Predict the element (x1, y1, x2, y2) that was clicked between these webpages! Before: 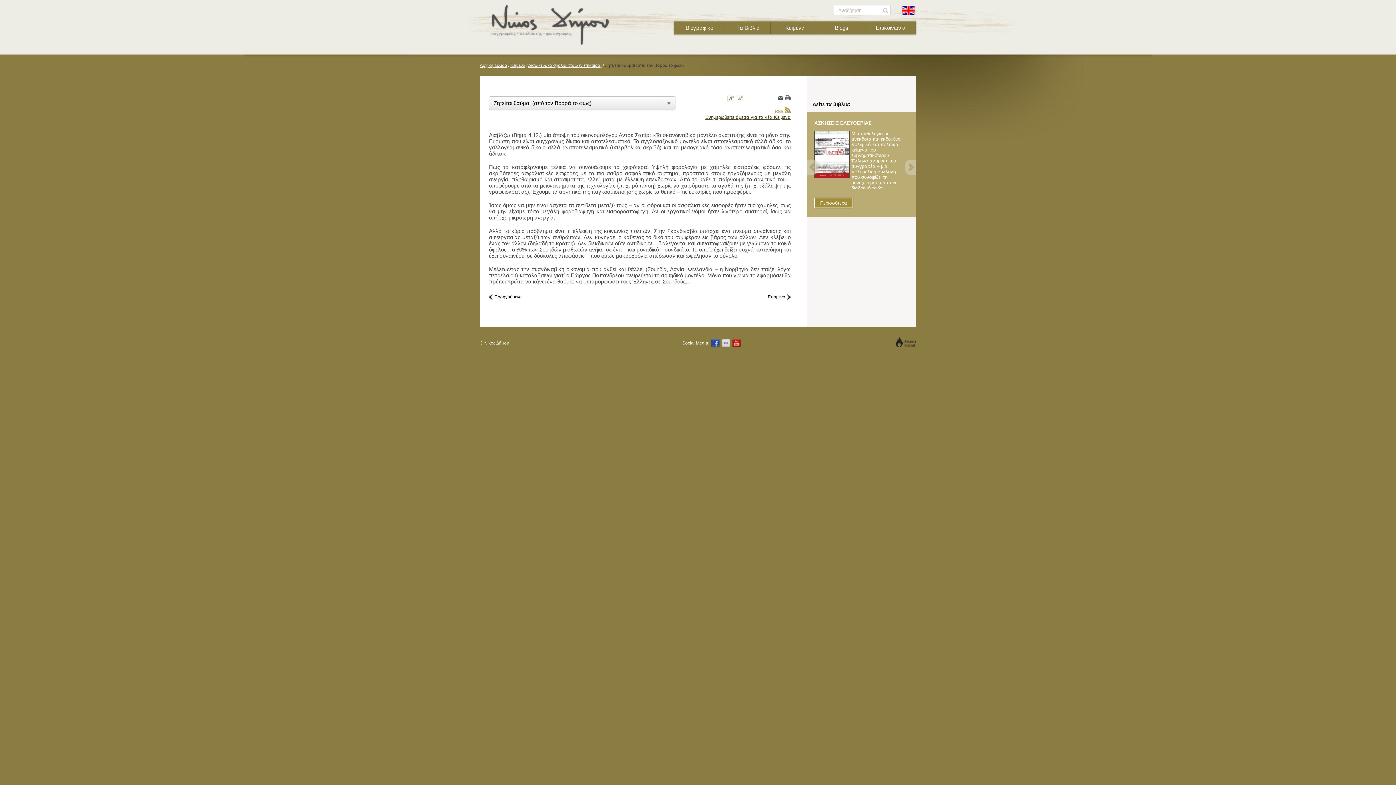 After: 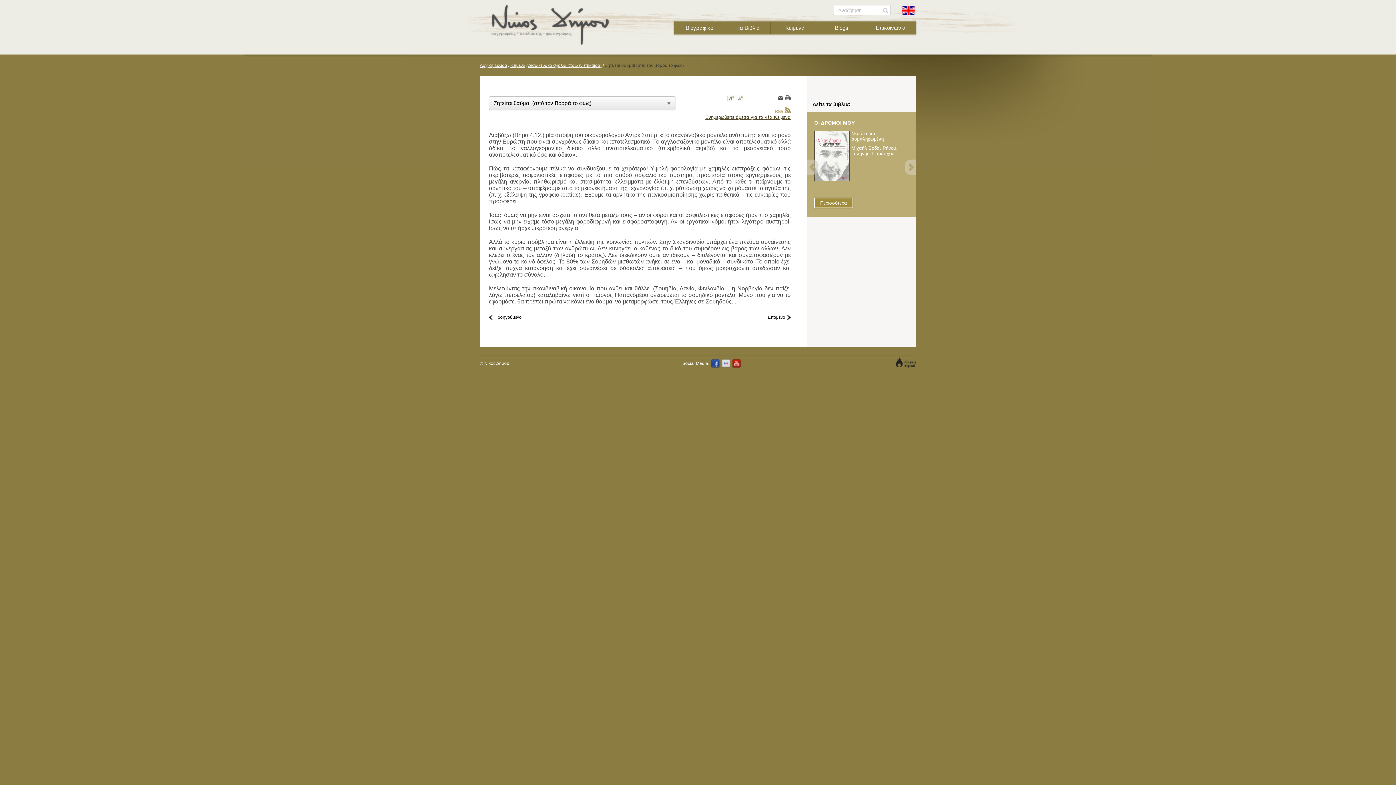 Action: bbox: (727, 94, 734, 101)